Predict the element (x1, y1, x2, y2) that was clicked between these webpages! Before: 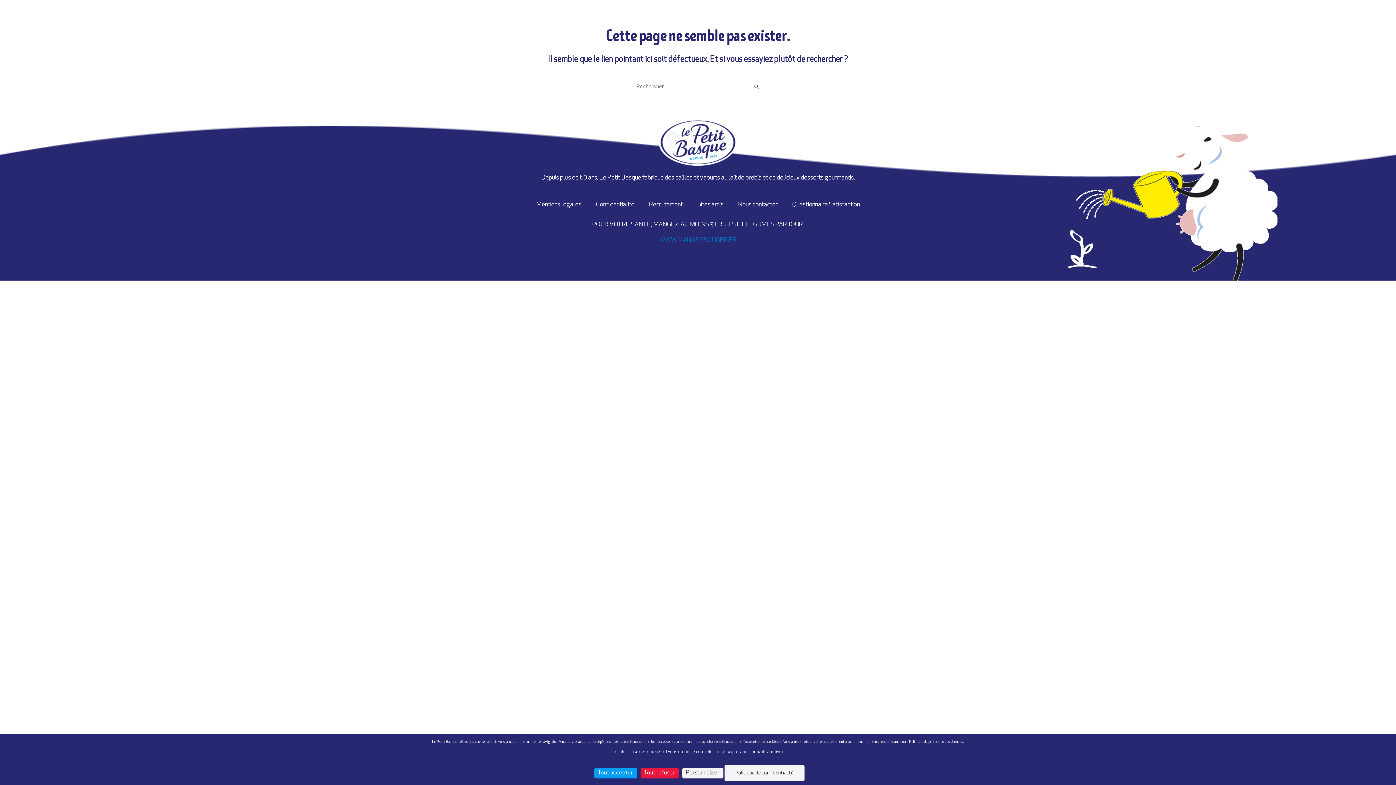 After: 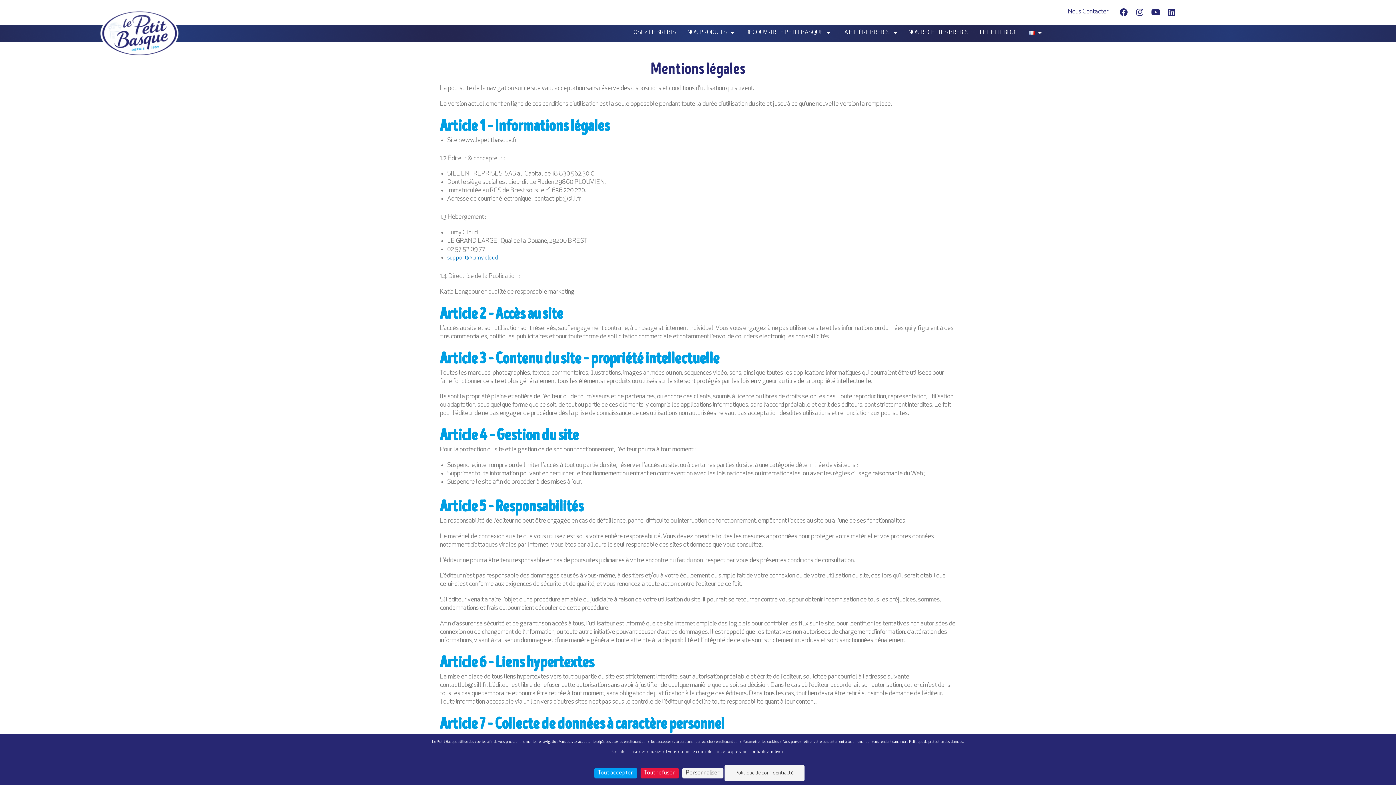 Action: bbox: (529, 196, 588, 213) label: Mentions légales